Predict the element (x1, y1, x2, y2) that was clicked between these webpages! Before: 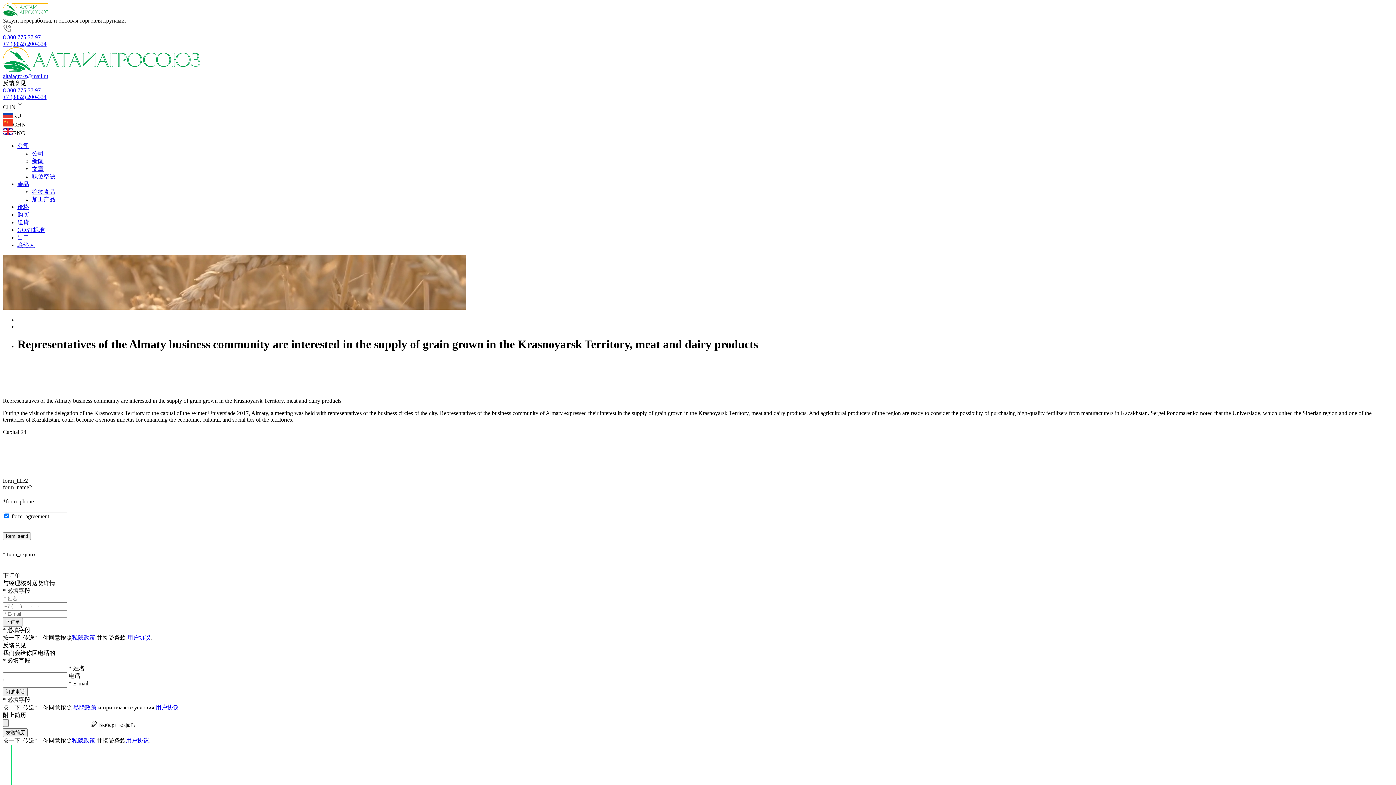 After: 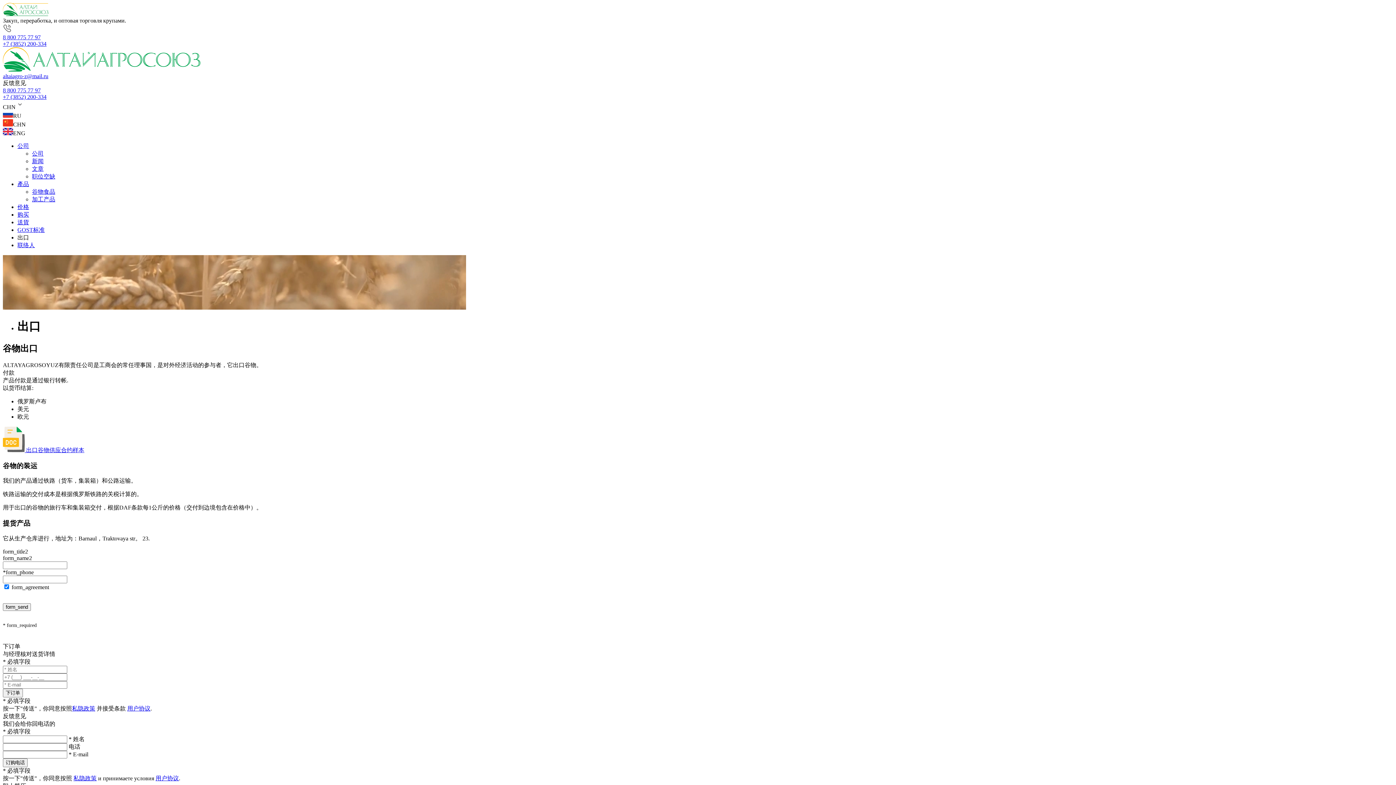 Action: label: 出口 bbox: (17, 234, 29, 240)